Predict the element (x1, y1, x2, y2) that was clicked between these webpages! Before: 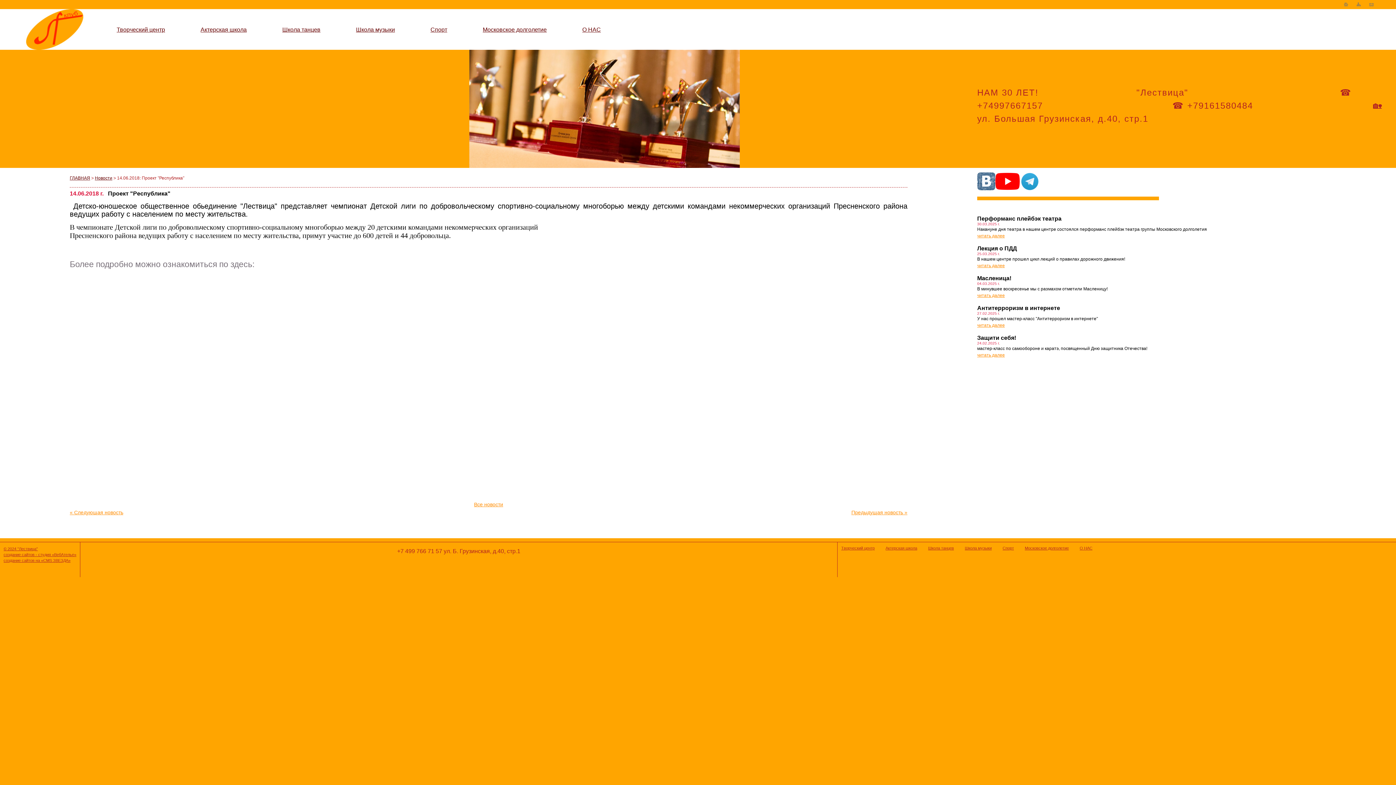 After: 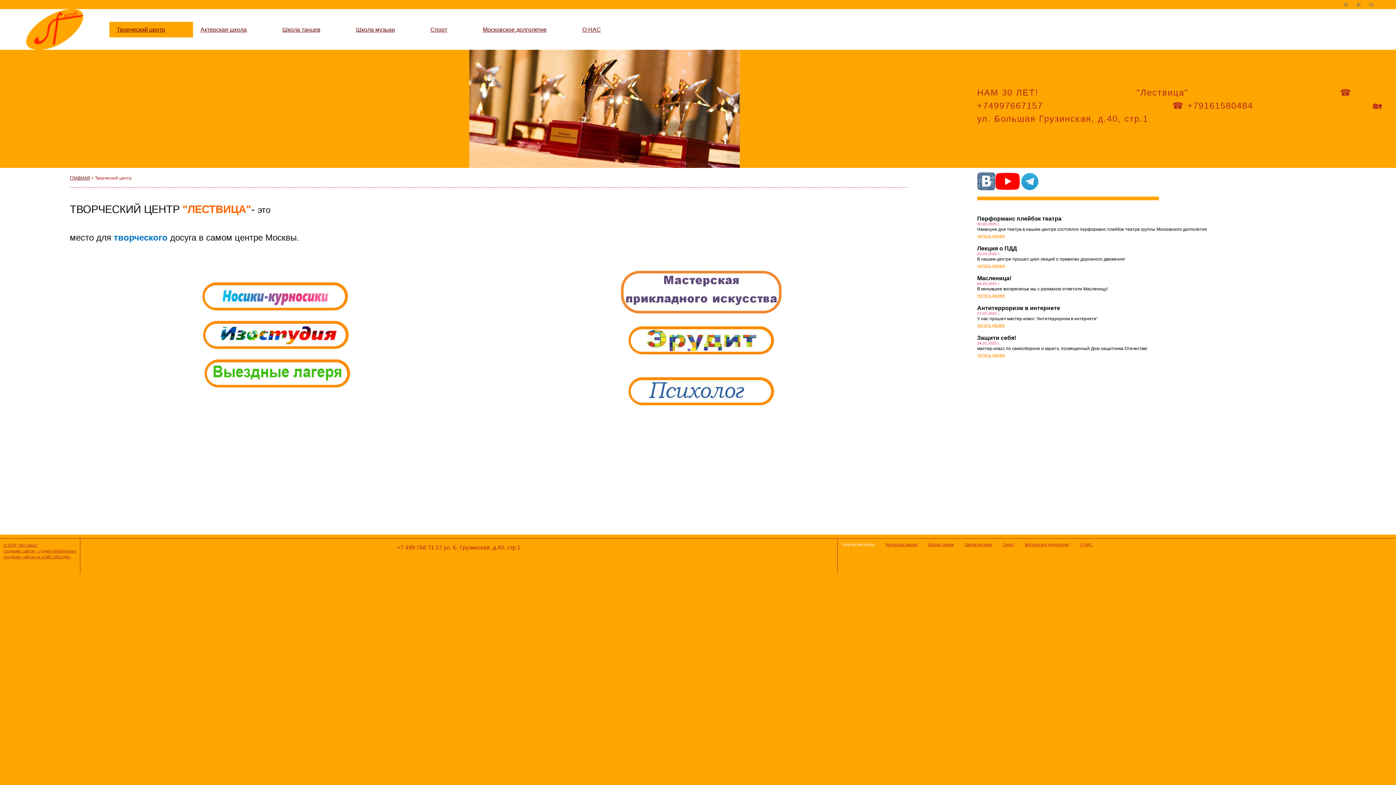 Action: bbox: (116, 21, 165, 37) label: Творческий центр